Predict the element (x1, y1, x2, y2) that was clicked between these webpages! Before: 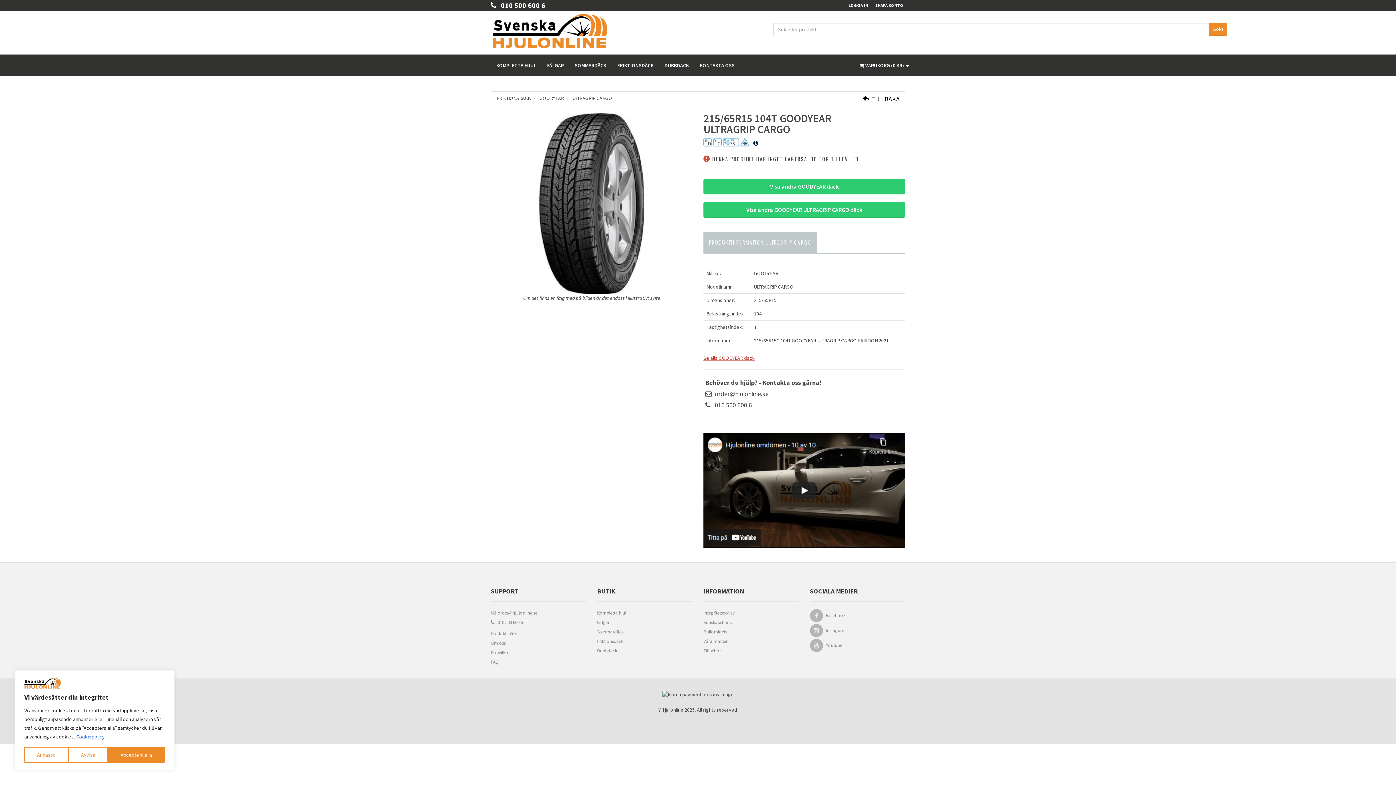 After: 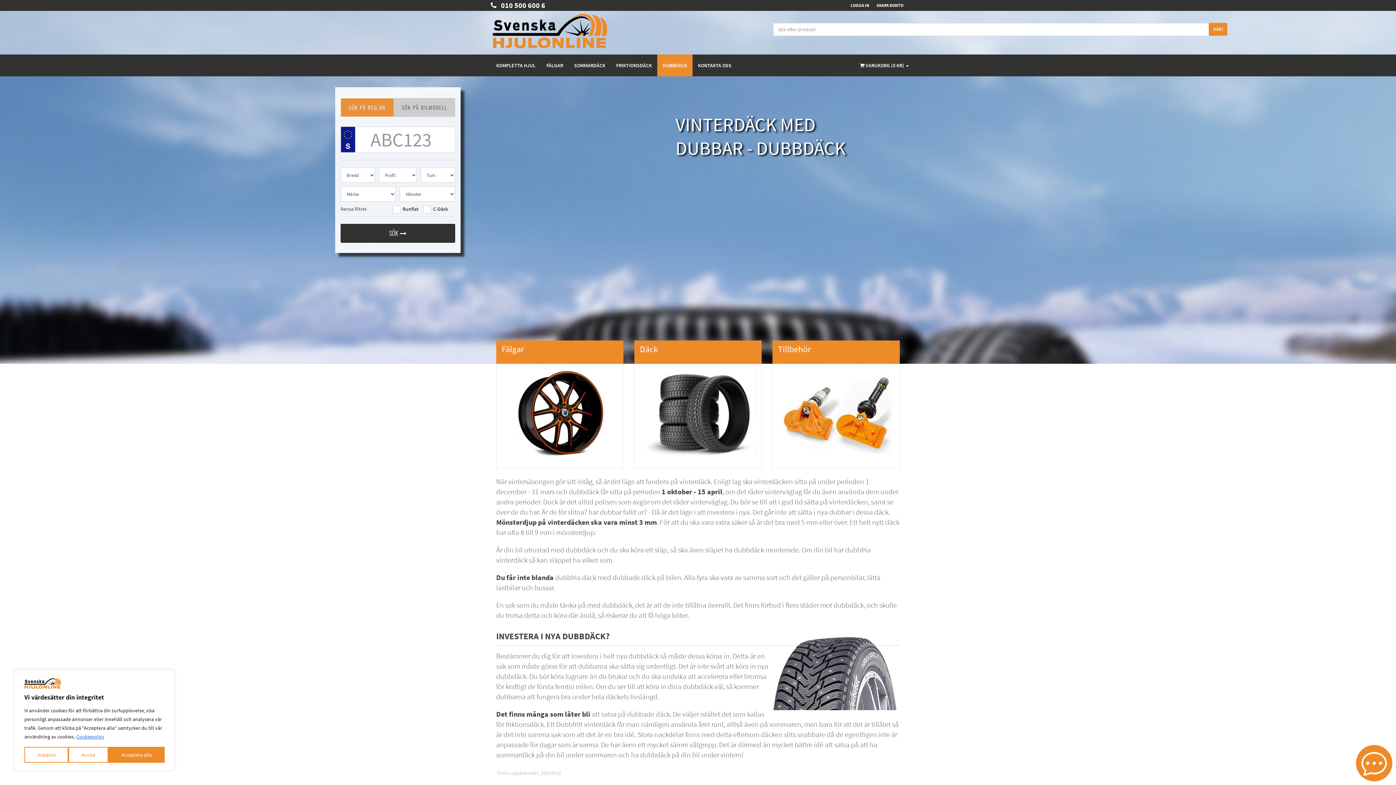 Action: label: Dubbdäck bbox: (597, 647, 692, 656)